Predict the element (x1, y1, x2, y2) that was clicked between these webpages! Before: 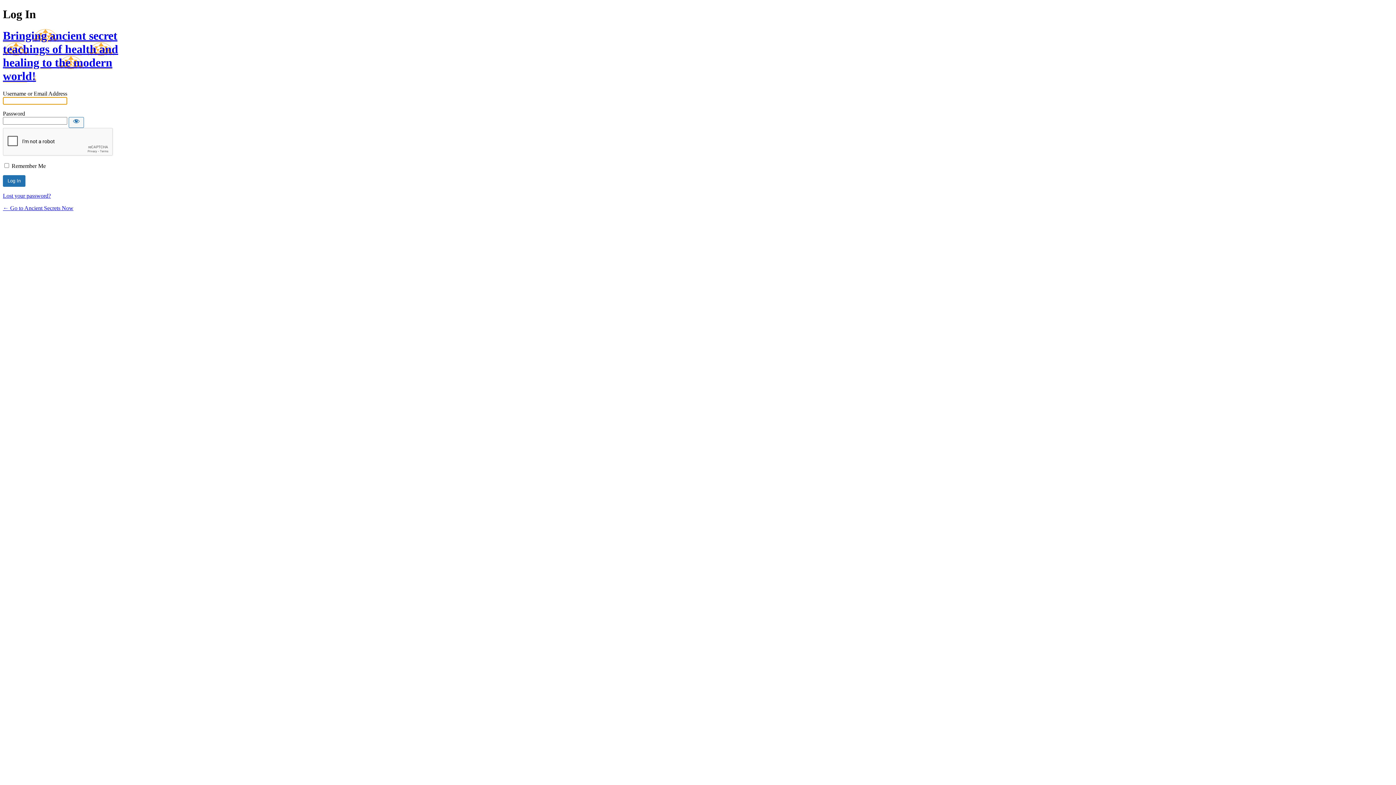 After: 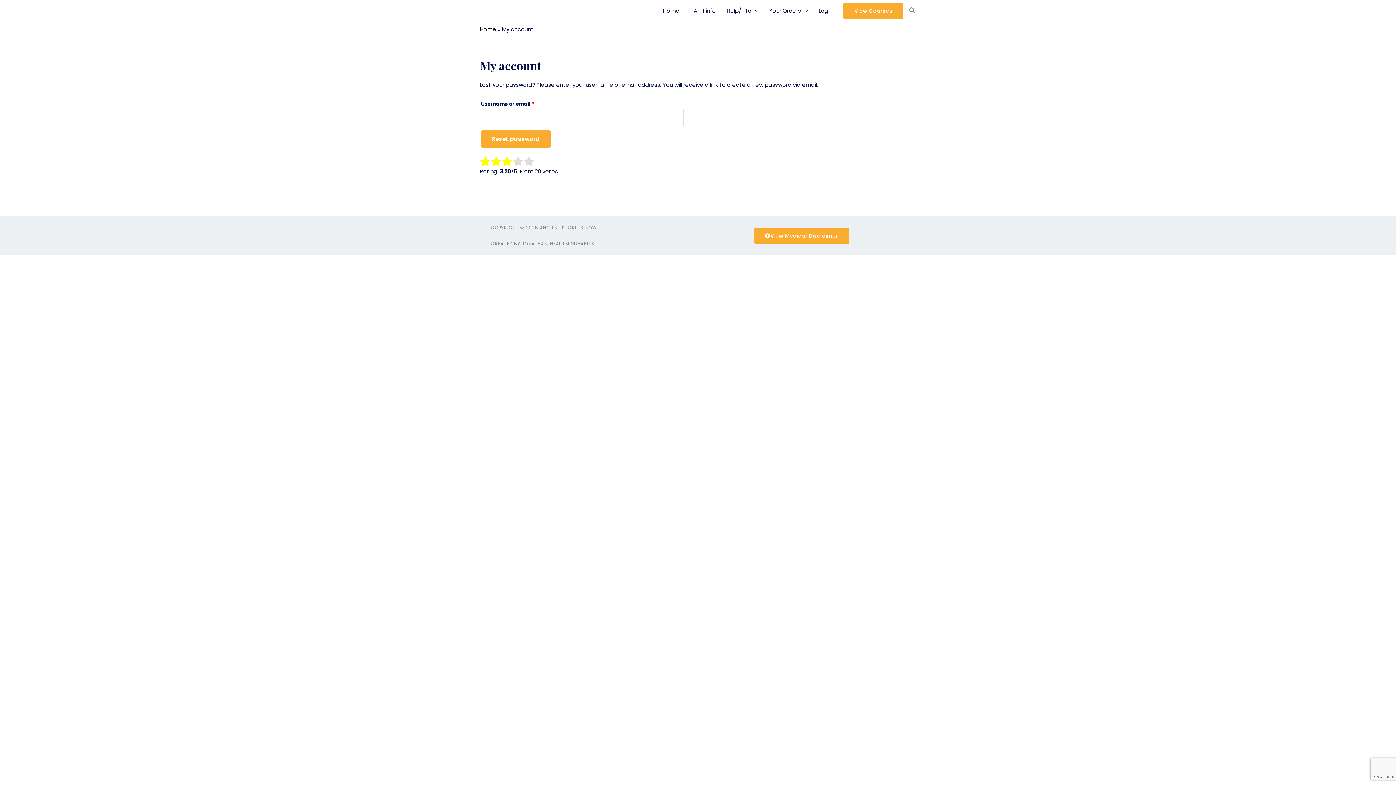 Action: bbox: (2, 192, 50, 199) label: Lost your password?